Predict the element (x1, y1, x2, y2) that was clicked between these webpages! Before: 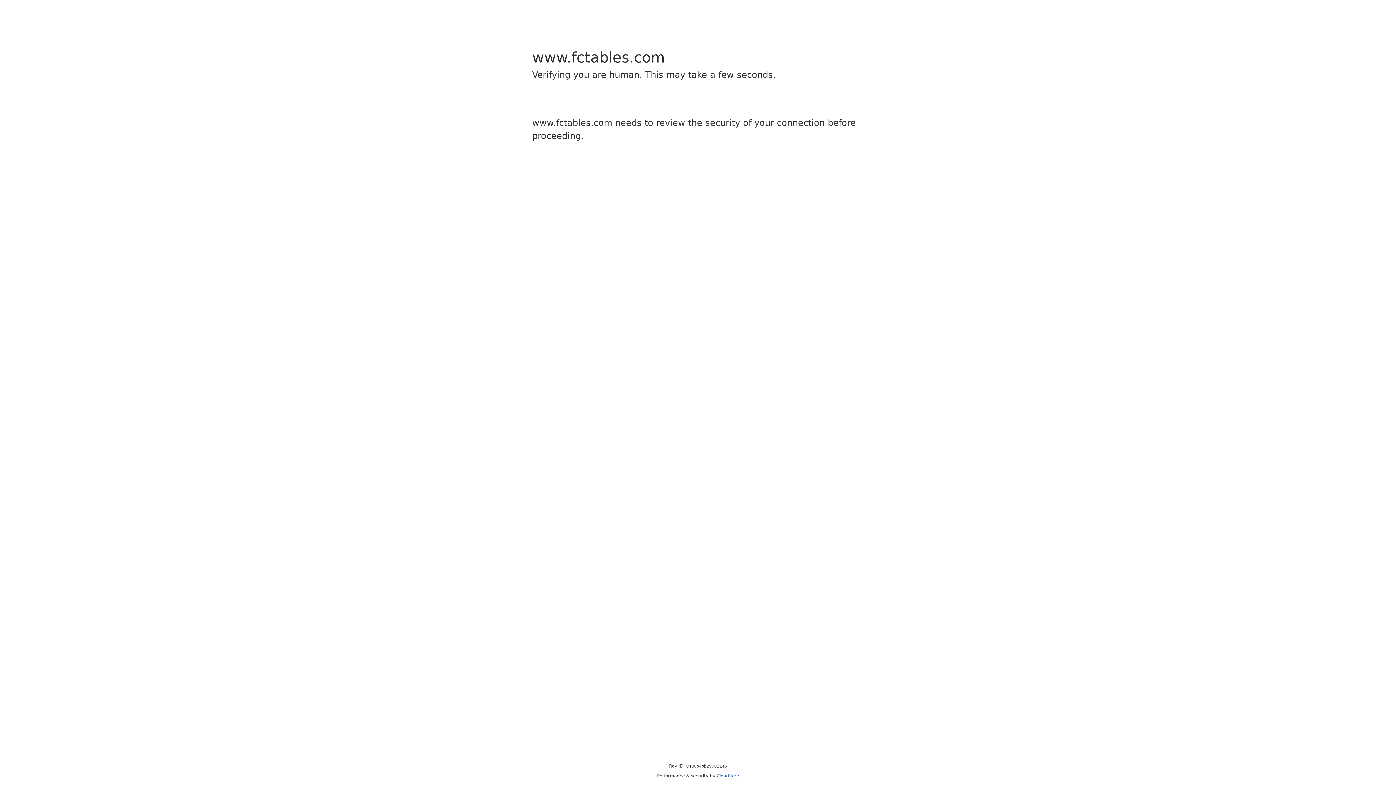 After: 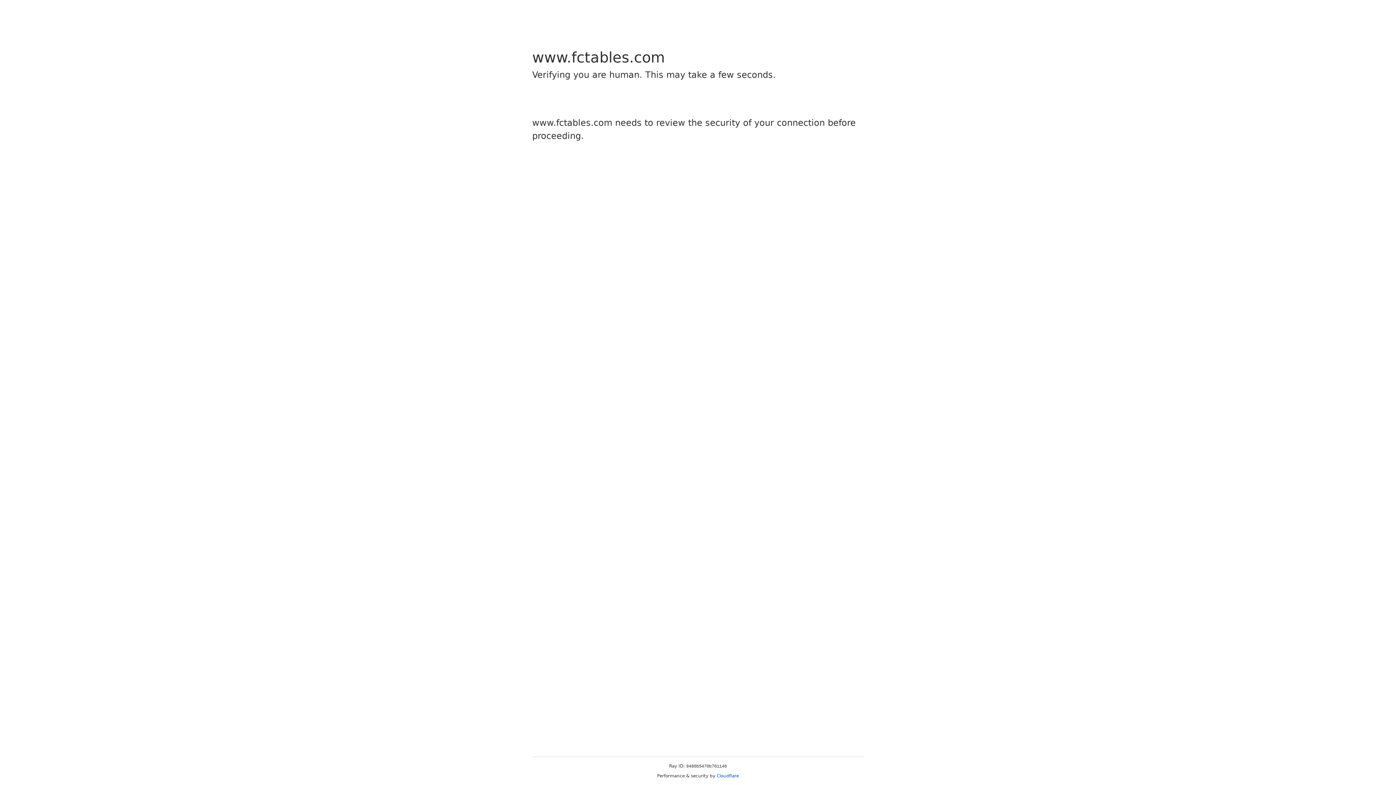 Action: label: Cloudflare bbox: (716, 773, 739, 778)